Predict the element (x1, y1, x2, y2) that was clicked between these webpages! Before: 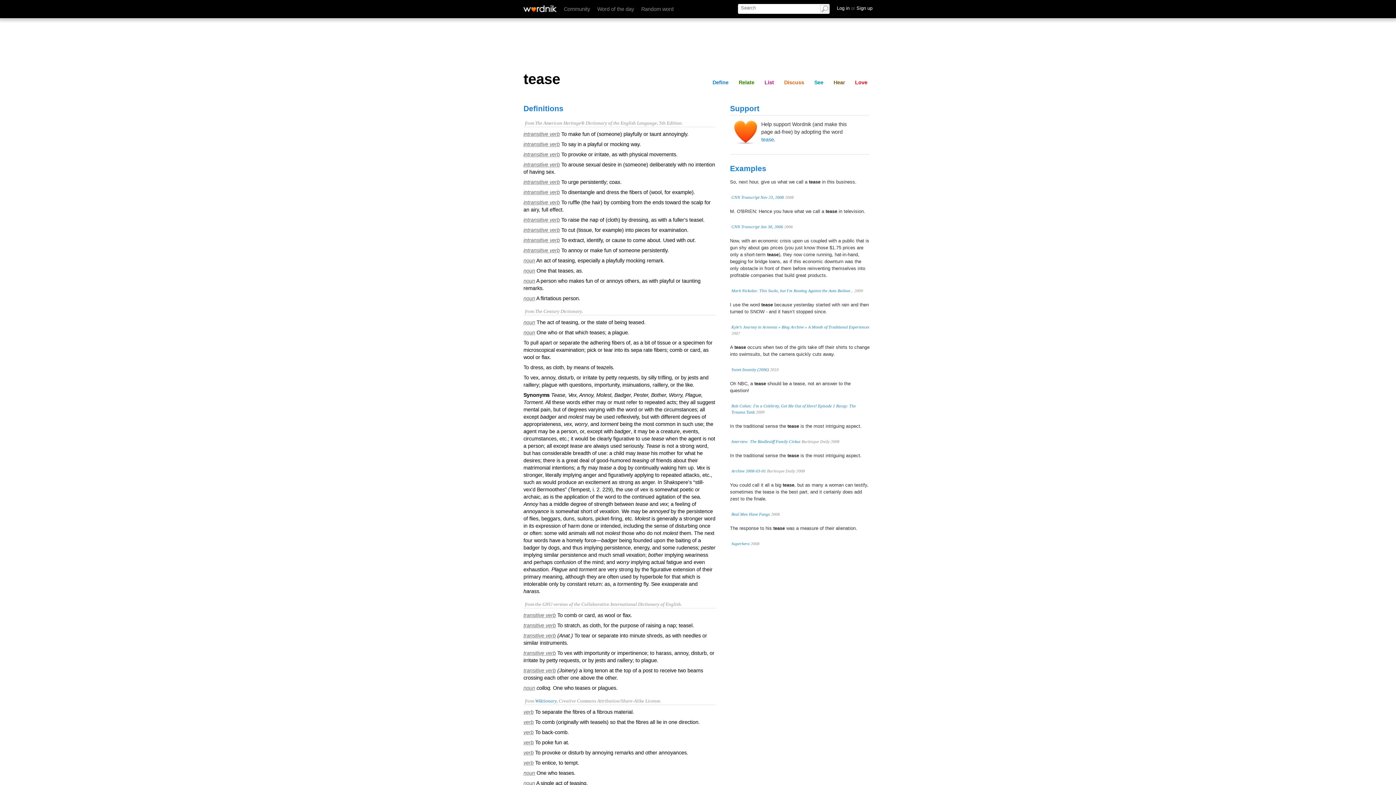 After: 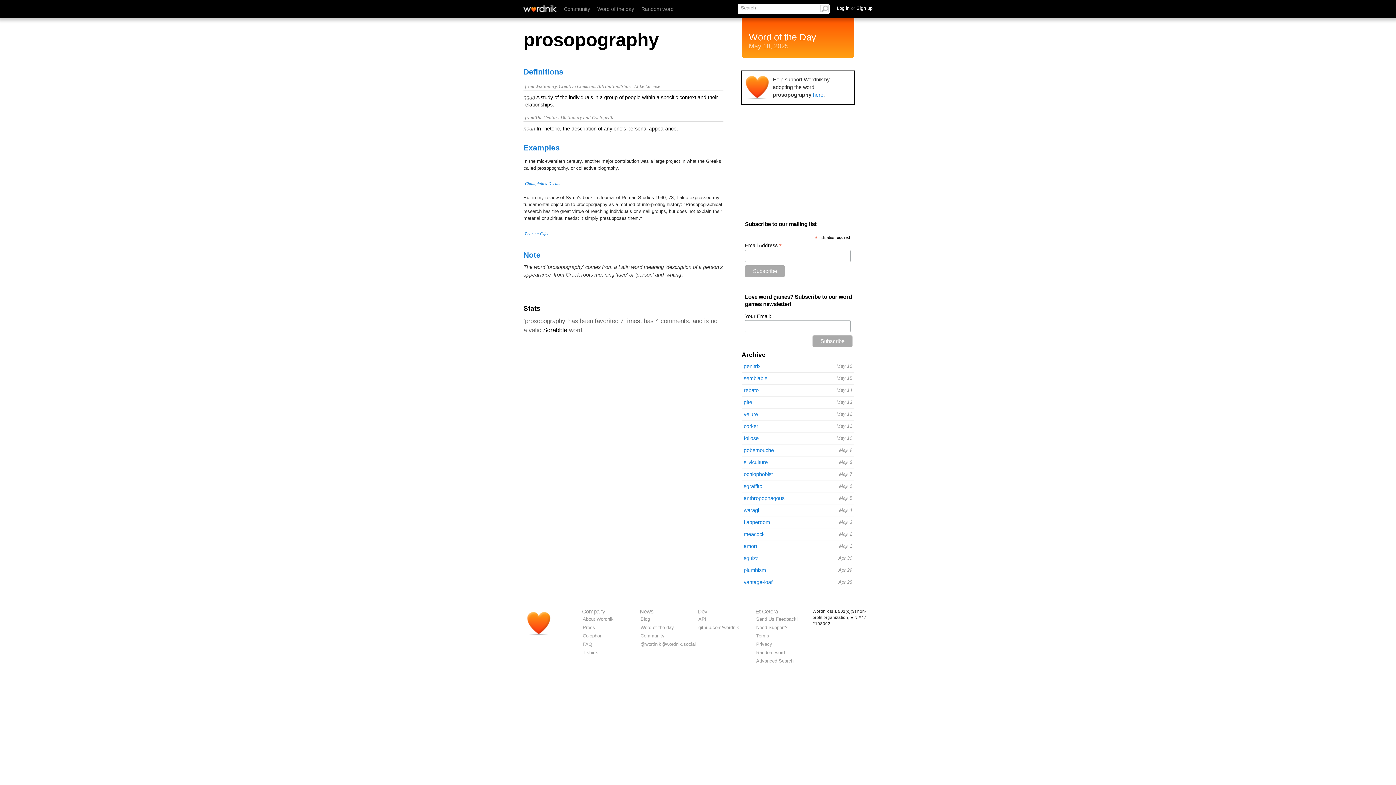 Action: label: Word of the day bbox: (597, 6, 634, 12)